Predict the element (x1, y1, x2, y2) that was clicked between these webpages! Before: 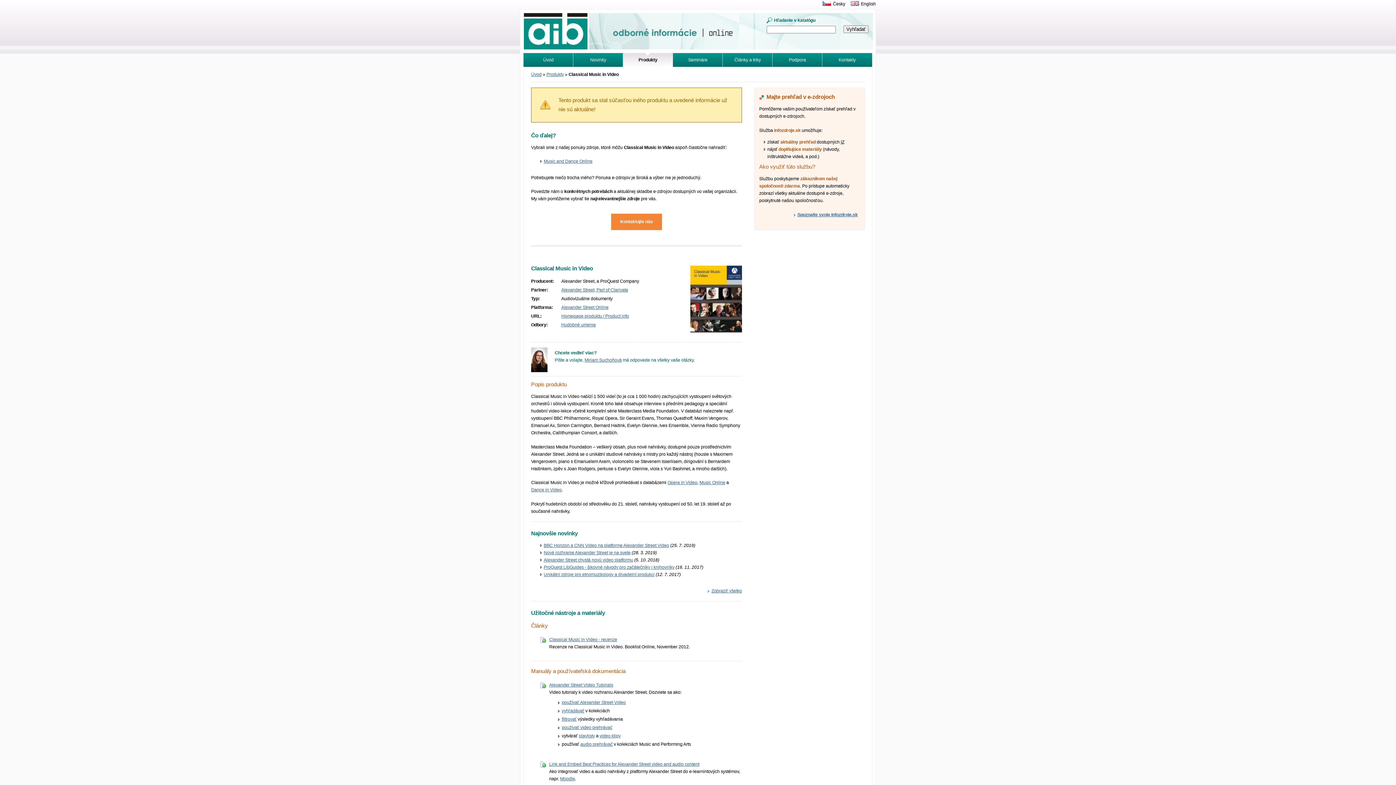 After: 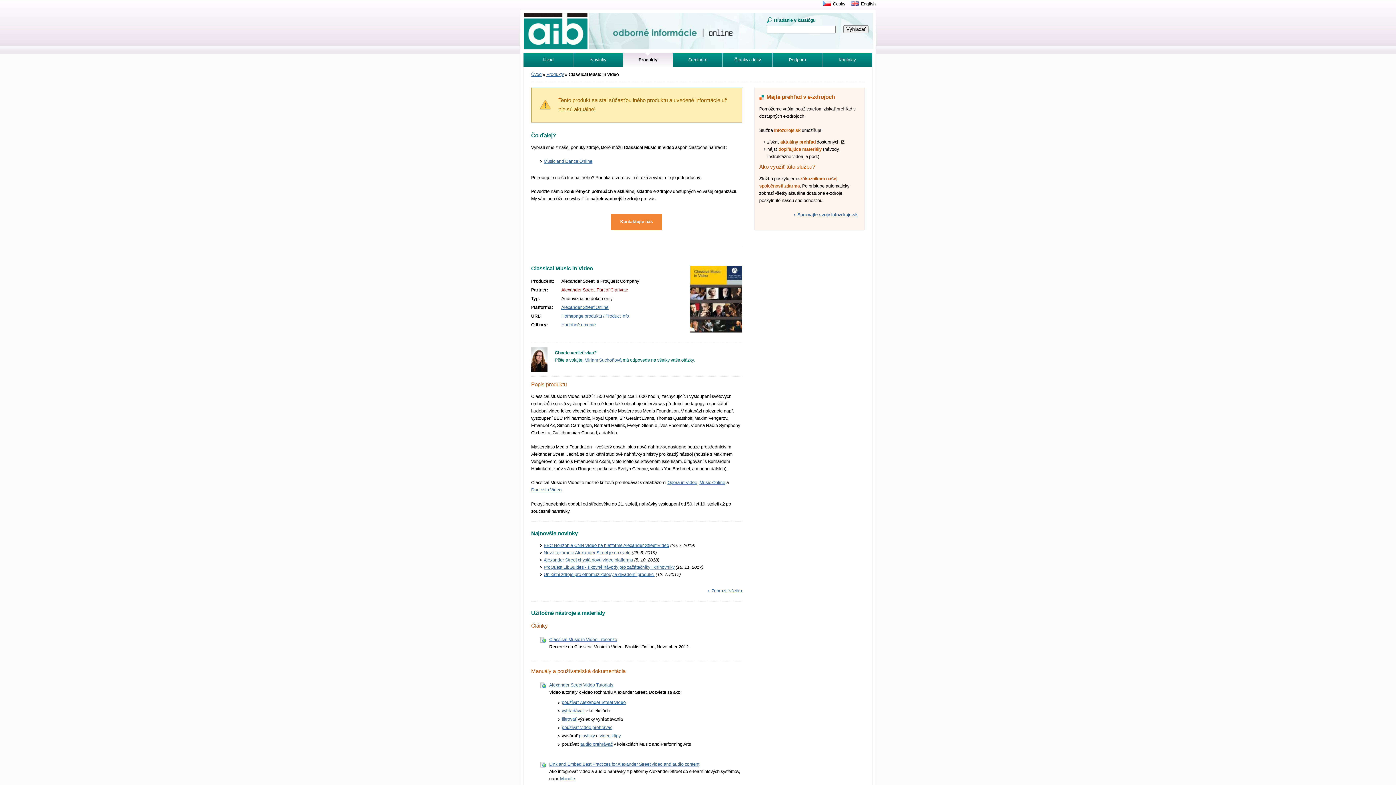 Action: bbox: (561, 287, 628, 292) label: Alexander Street, Part of Clarivate